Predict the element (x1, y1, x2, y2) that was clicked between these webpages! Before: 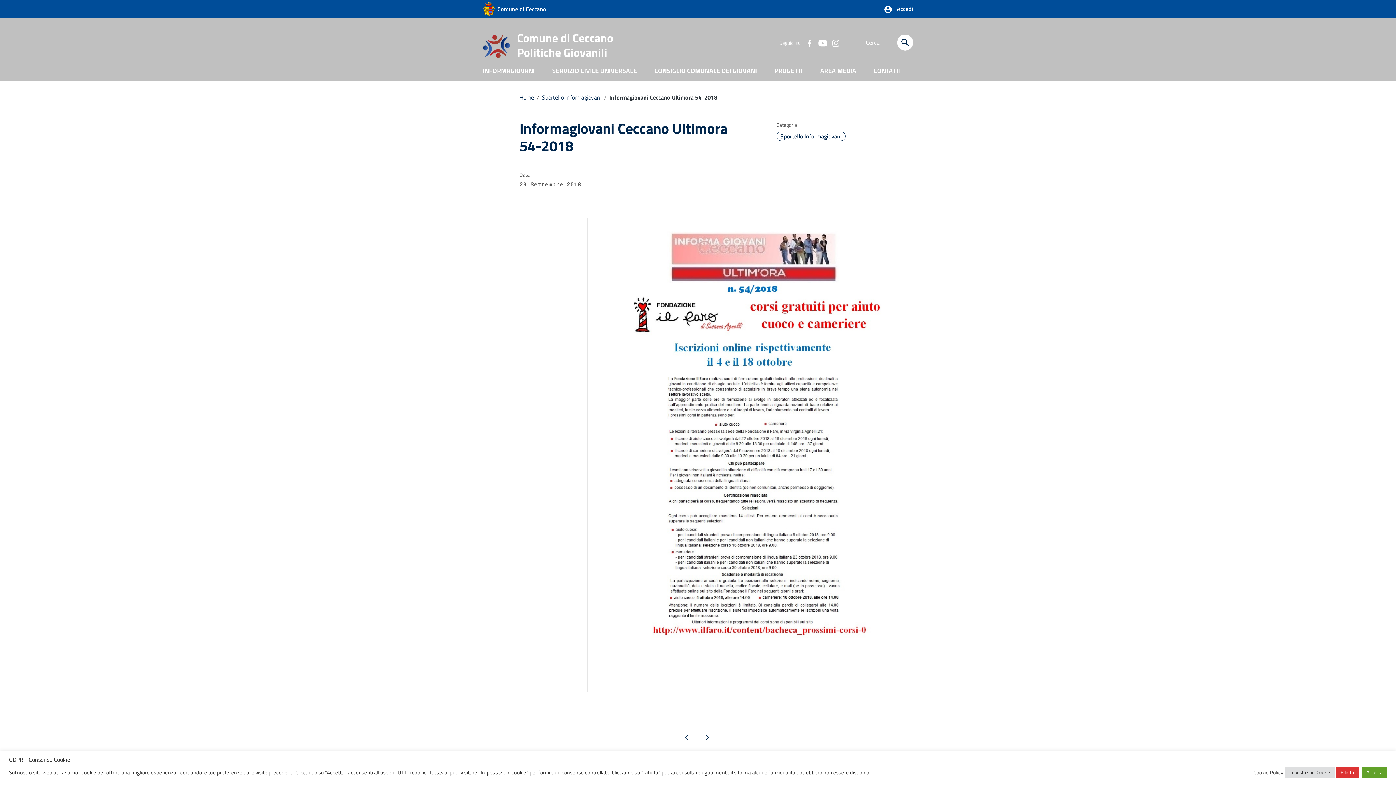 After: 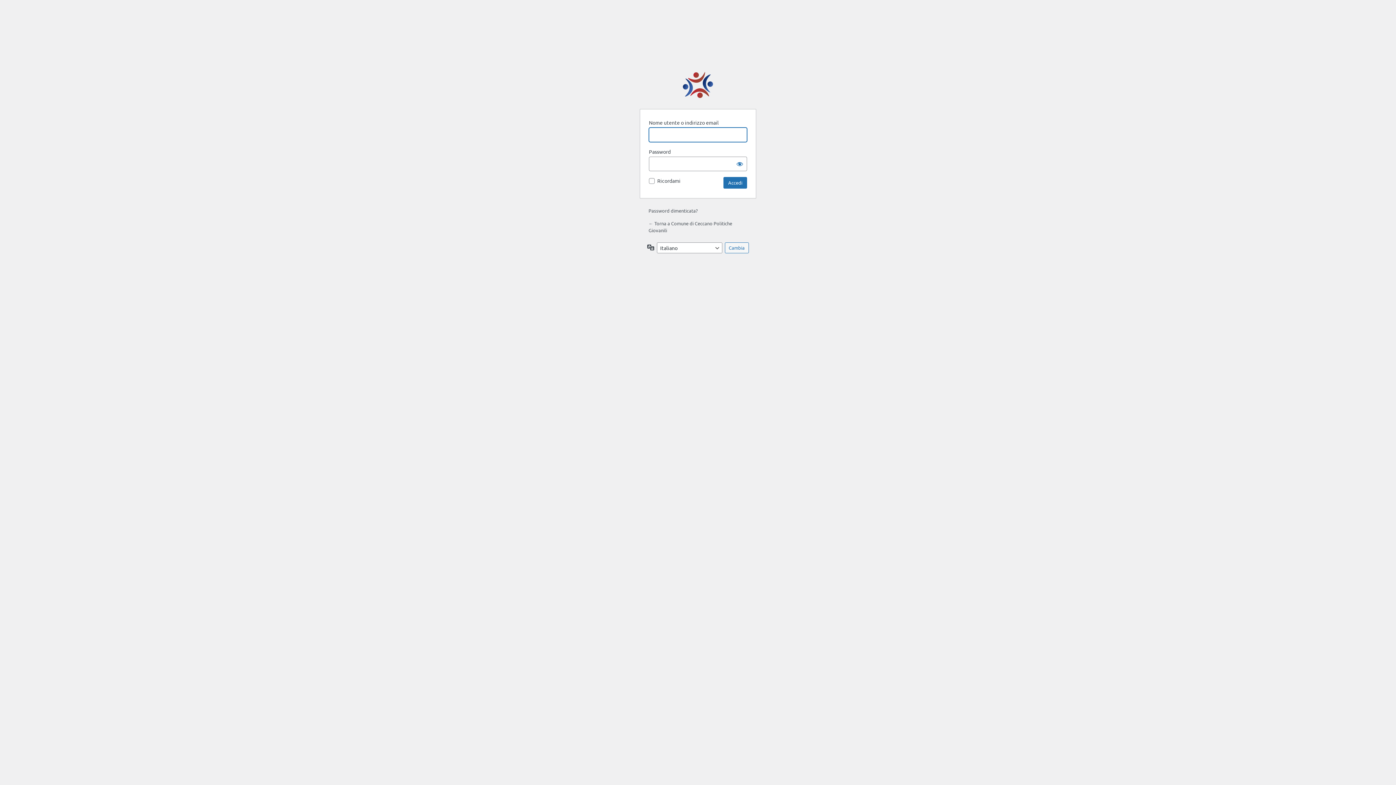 Action: bbox: (884, 5, 913, 13) label:  Accedi